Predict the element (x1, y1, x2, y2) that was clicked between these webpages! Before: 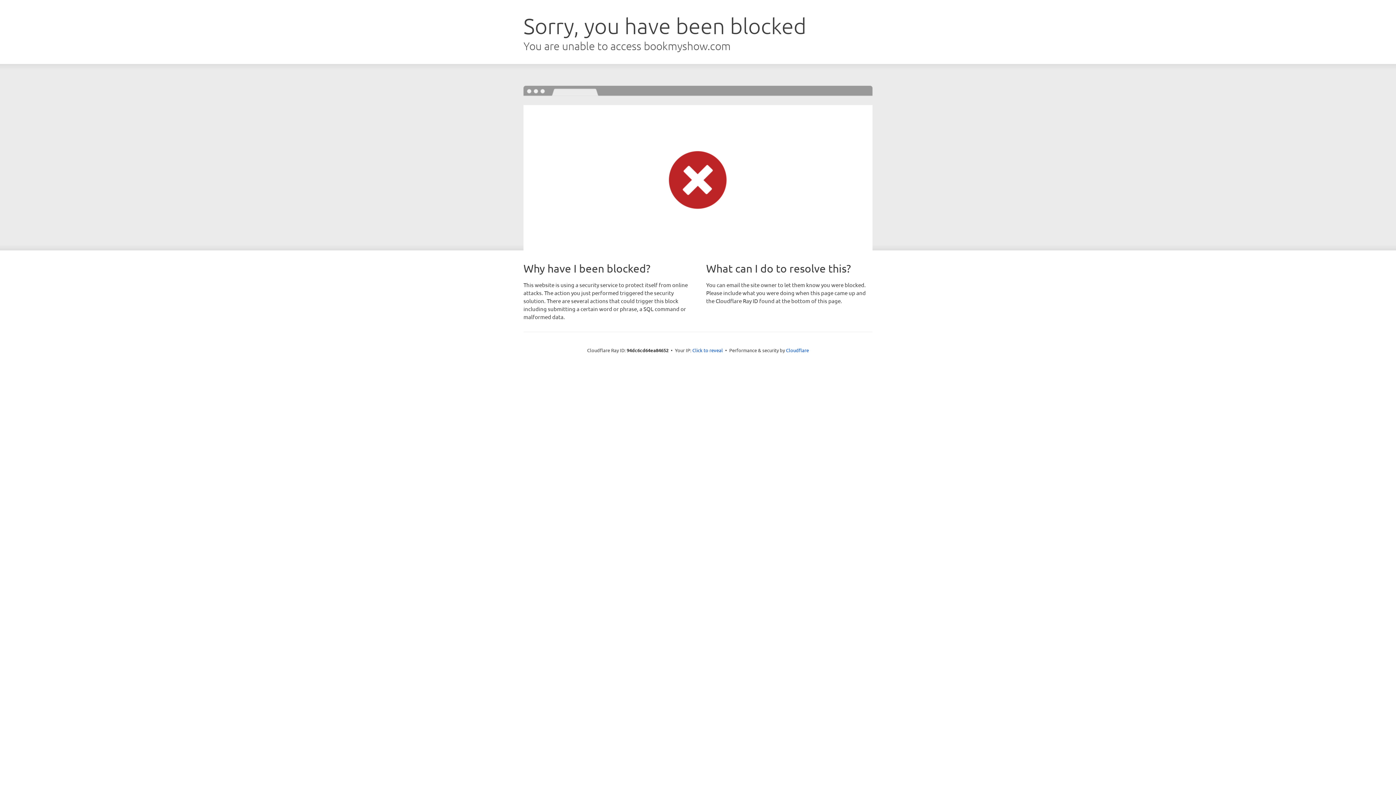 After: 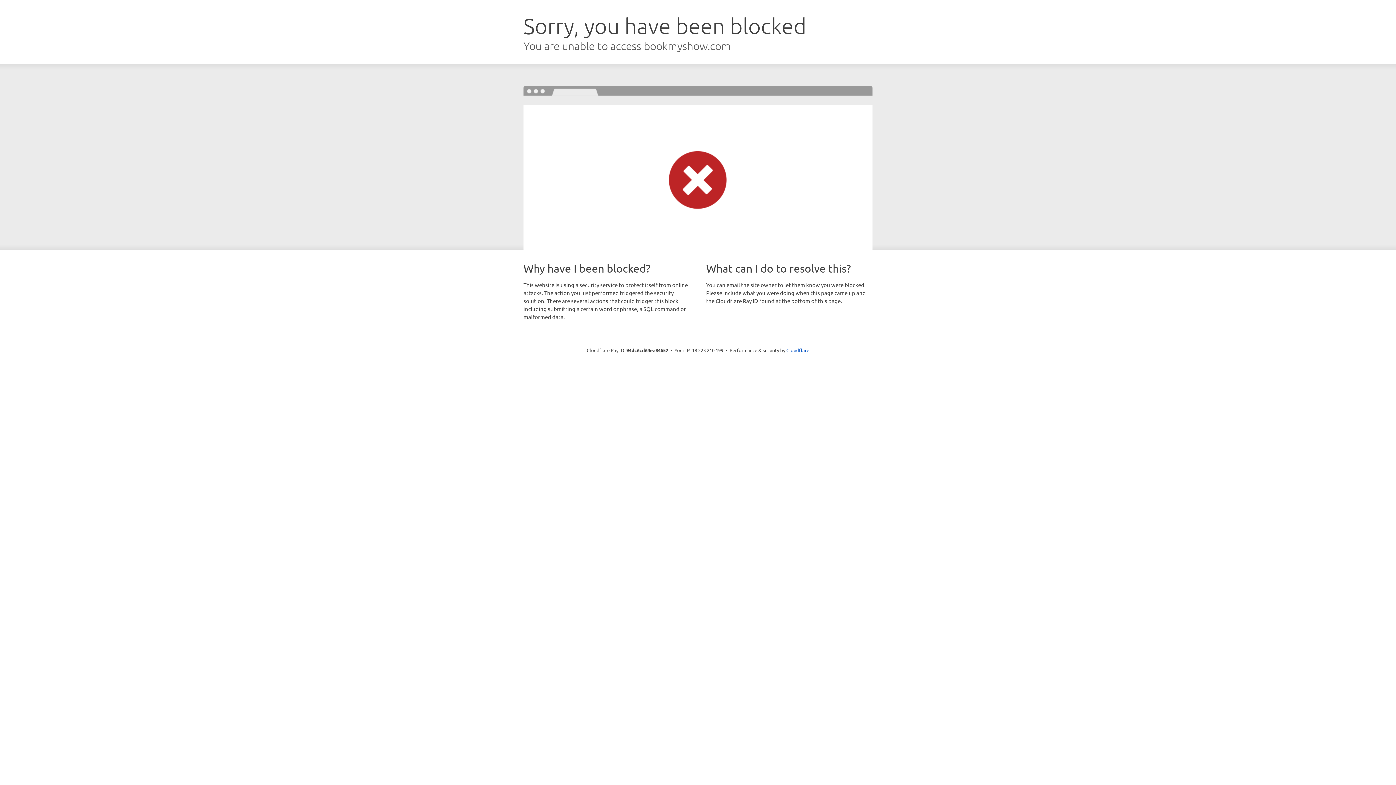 Action: label: Click to reveal bbox: (692, 346, 723, 353)